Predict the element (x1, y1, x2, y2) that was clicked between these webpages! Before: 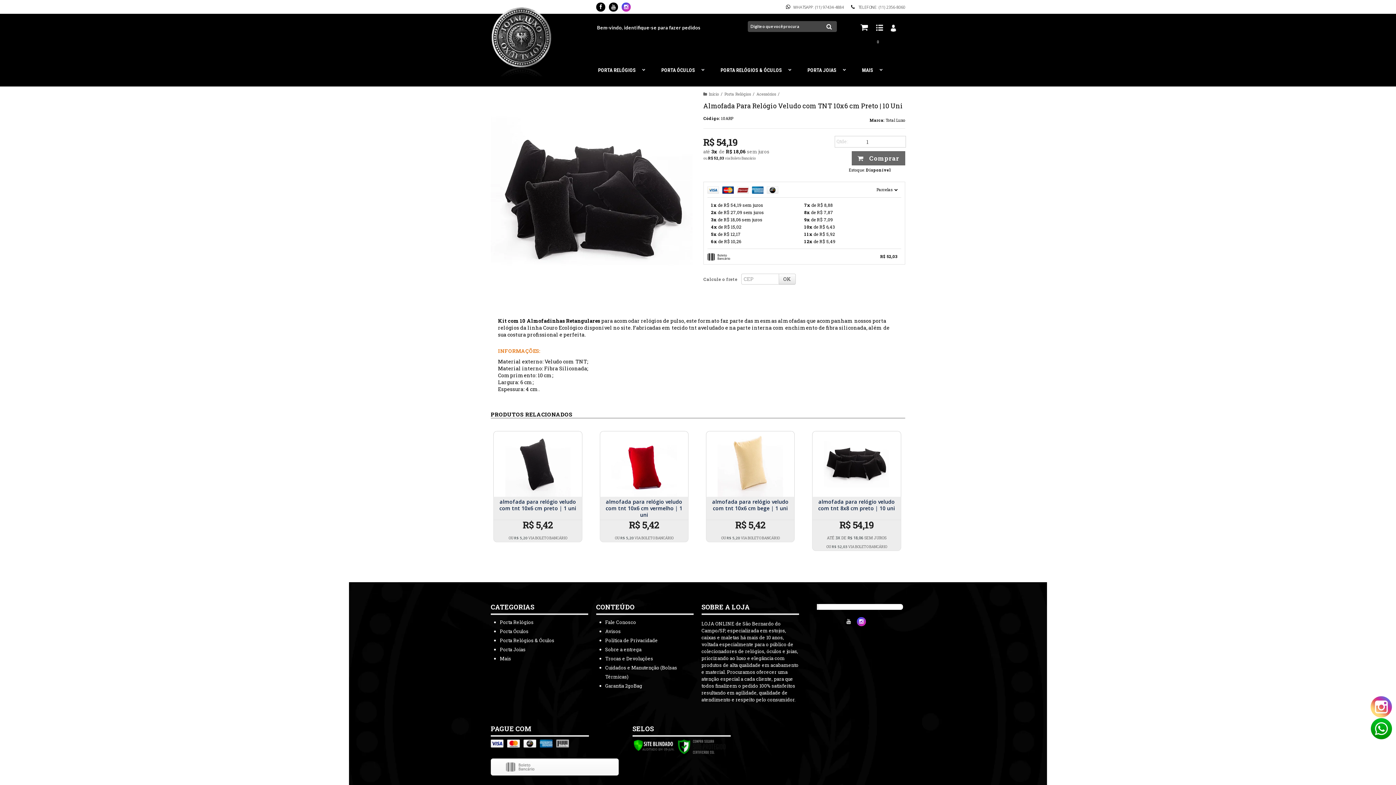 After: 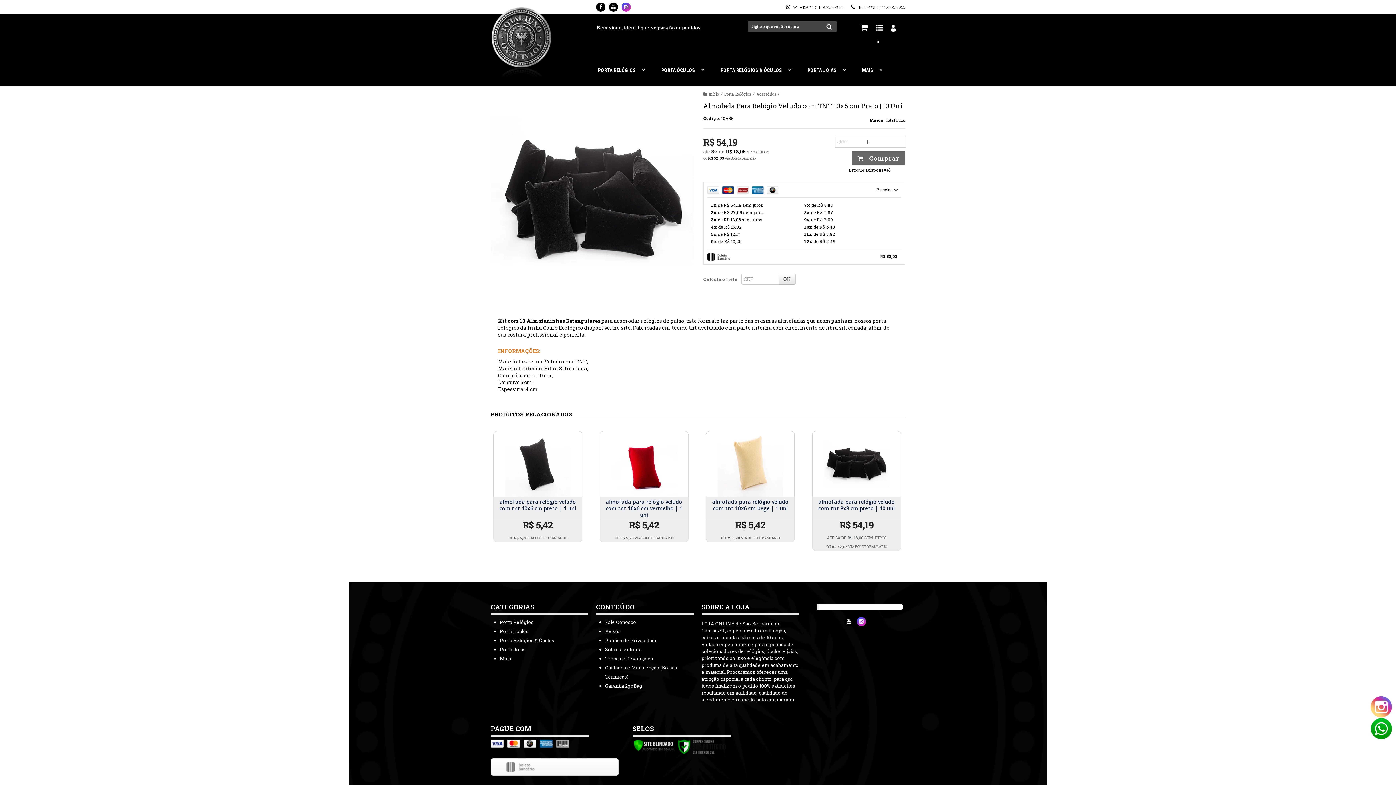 Action: label: Verificar bbox: (632, 742, 674, 748)